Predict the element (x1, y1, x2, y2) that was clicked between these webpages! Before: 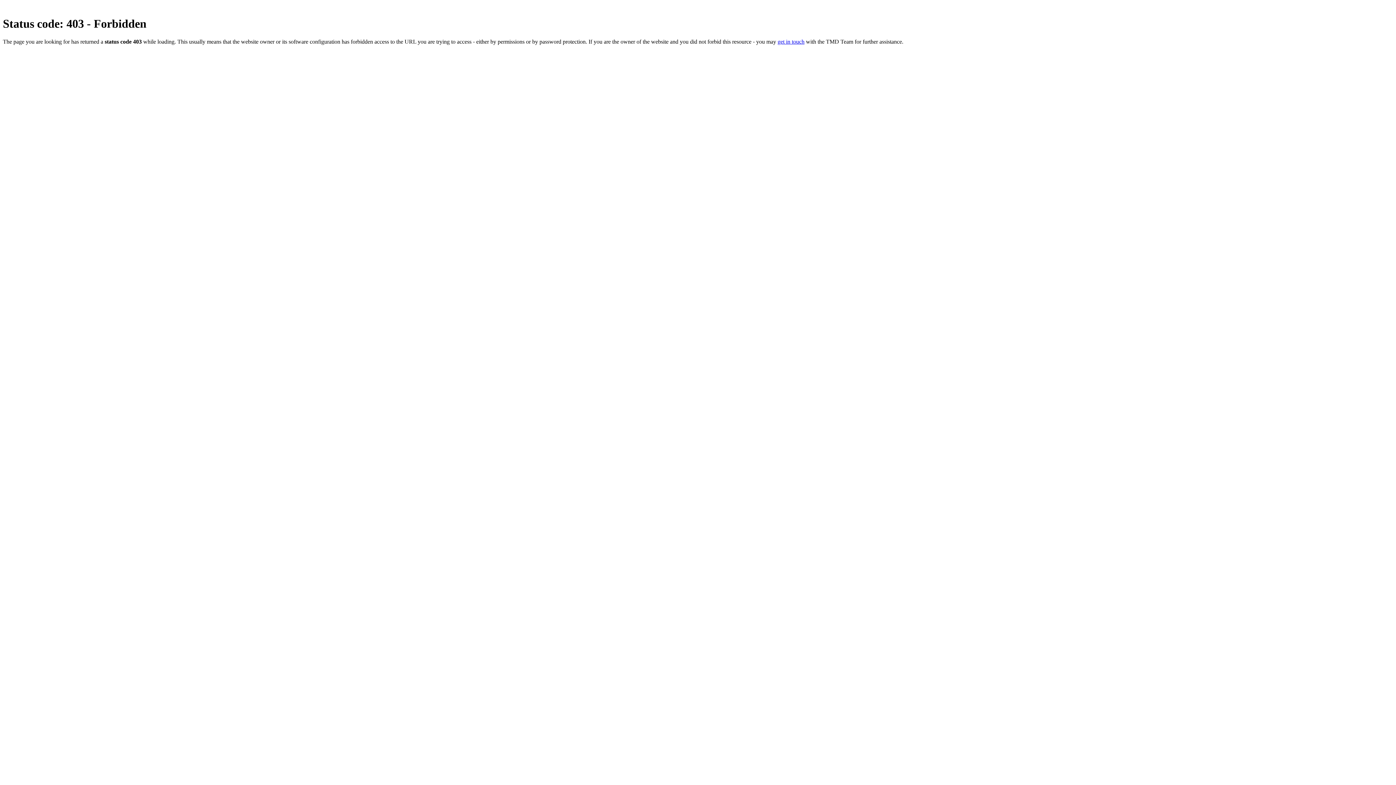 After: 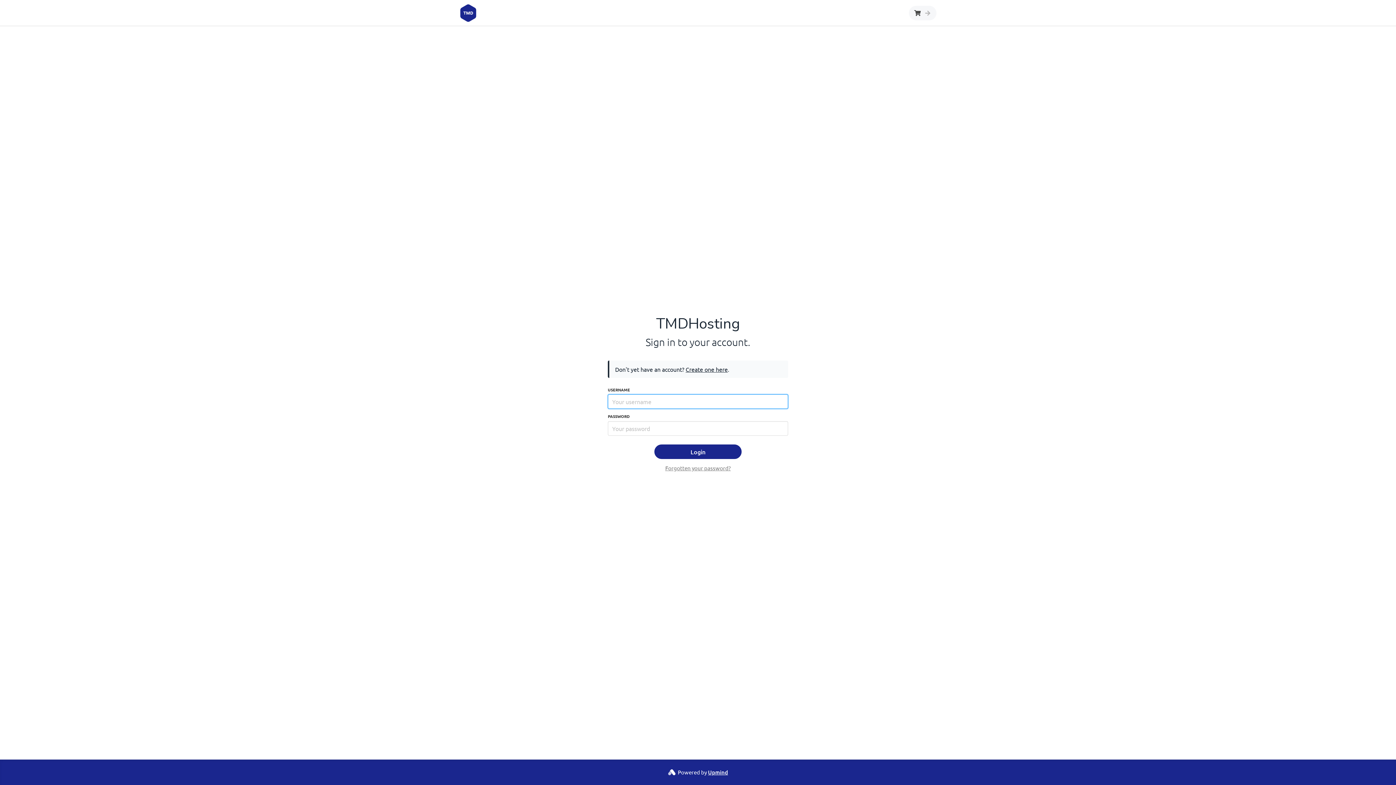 Action: bbox: (777, 38, 804, 44) label: get in touch